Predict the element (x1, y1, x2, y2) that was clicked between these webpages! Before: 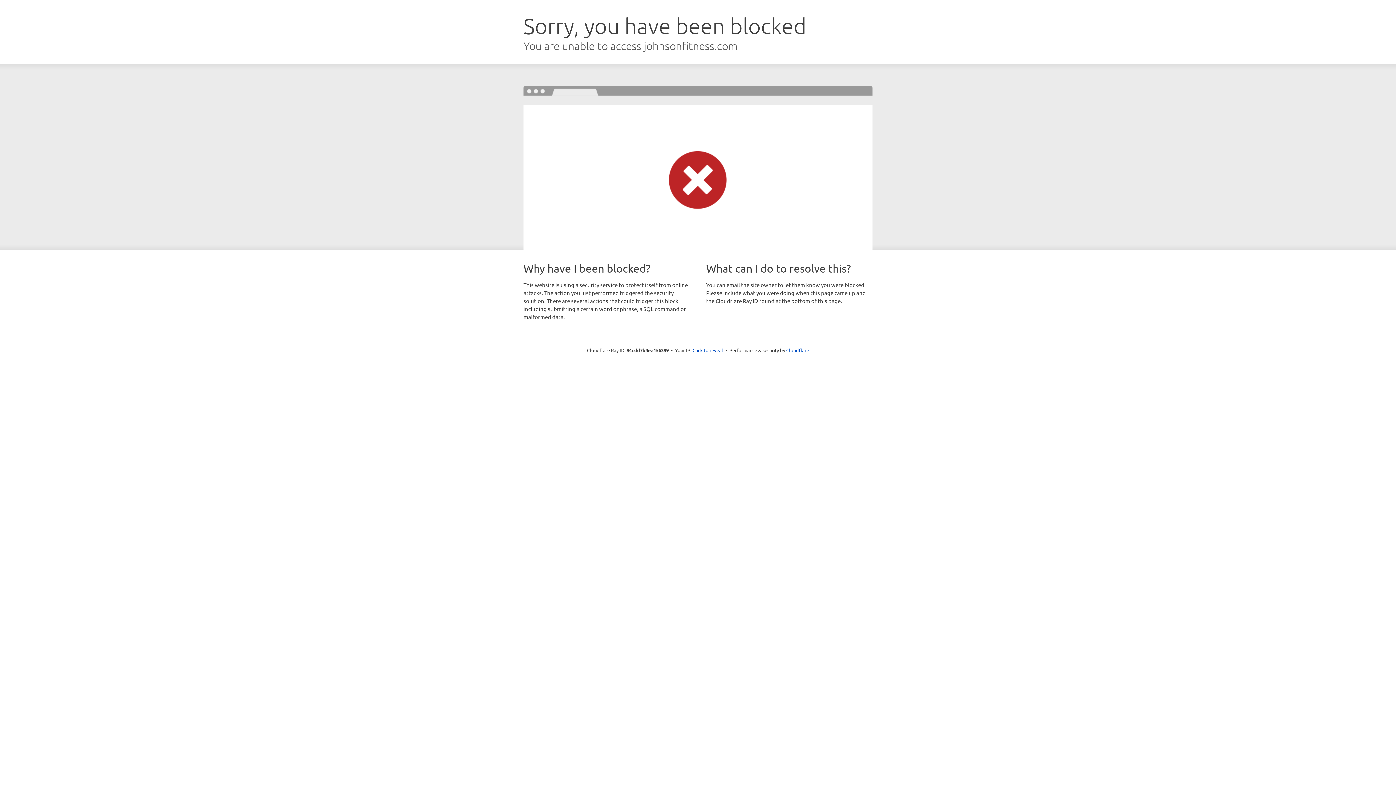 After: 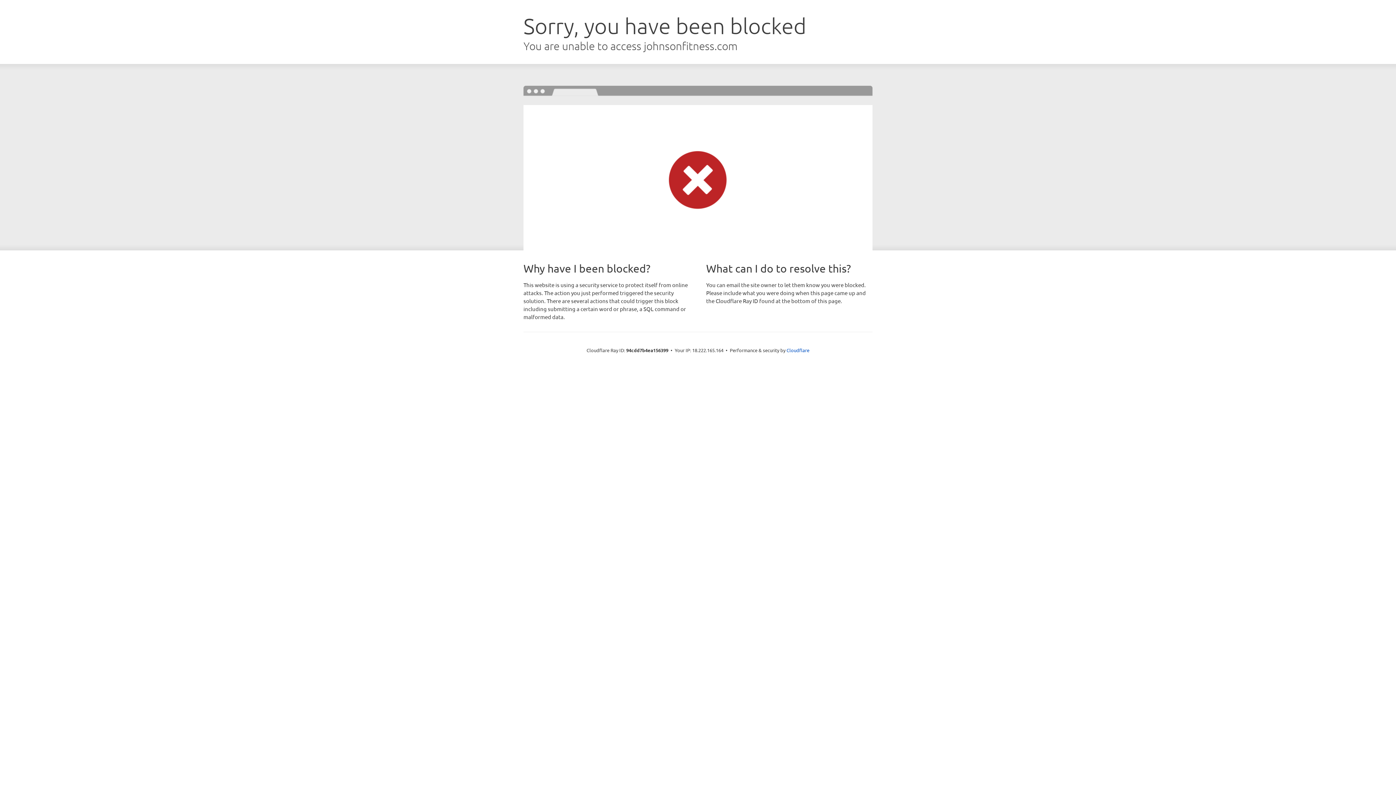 Action: bbox: (692, 346, 723, 353) label: Click to reveal